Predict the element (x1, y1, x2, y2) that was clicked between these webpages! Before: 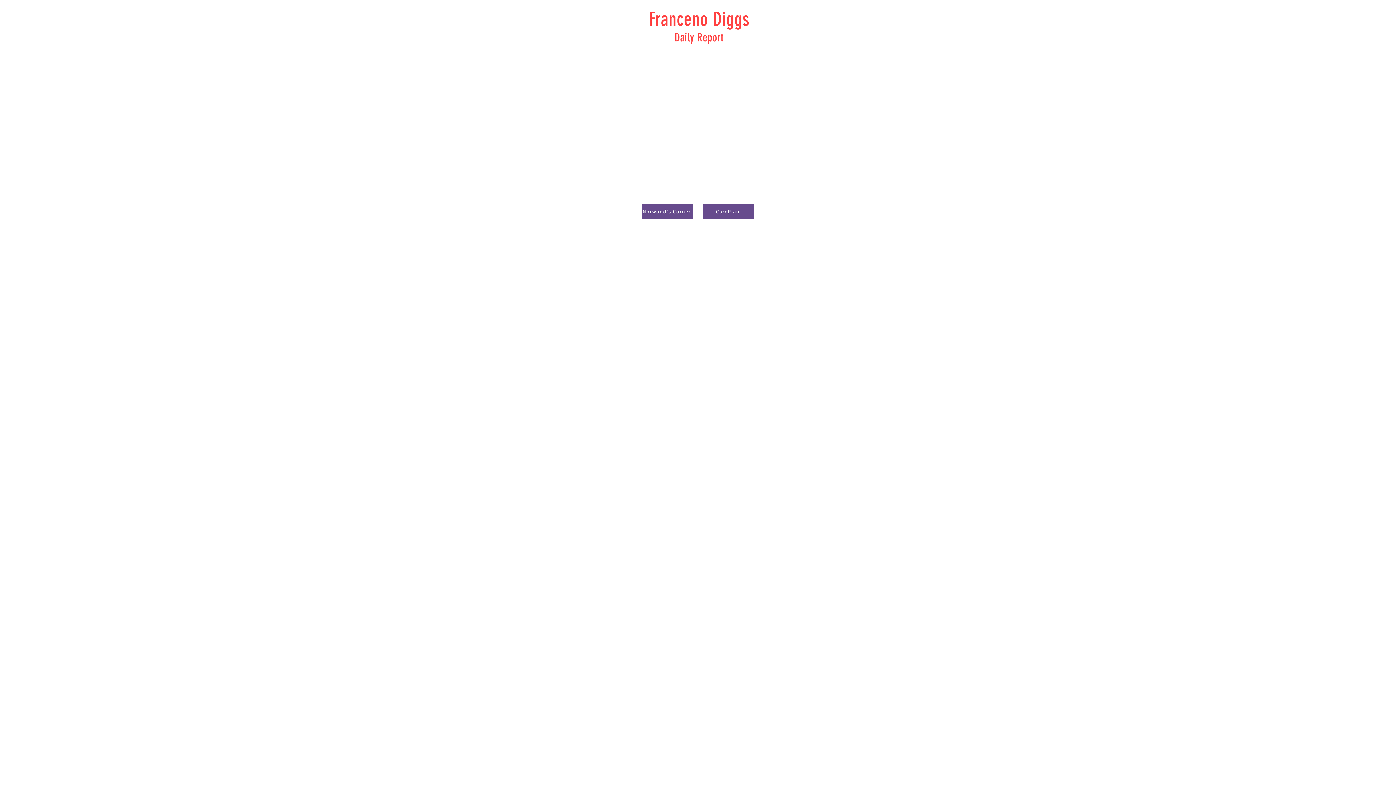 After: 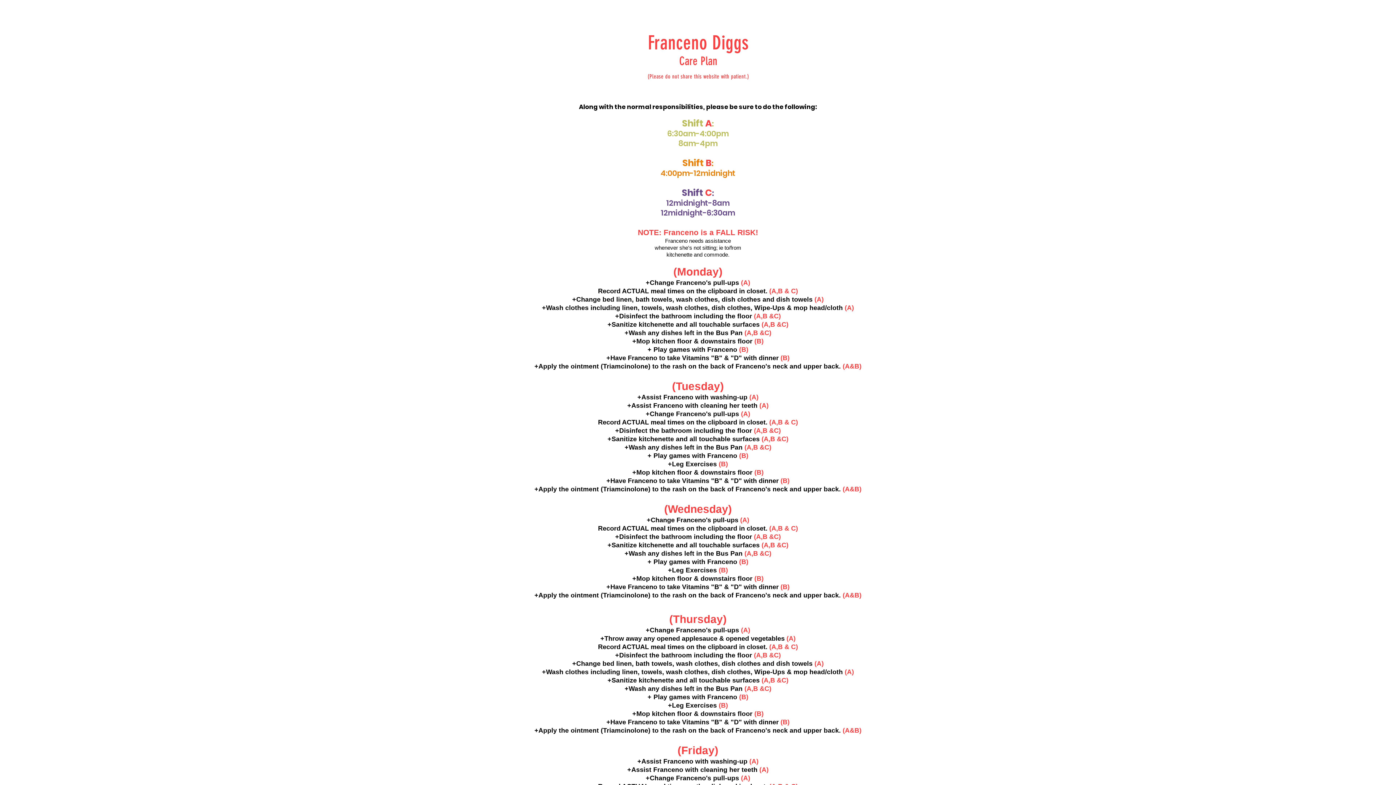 Action: label: CarePlan bbox: (702, 204, 754, 218)